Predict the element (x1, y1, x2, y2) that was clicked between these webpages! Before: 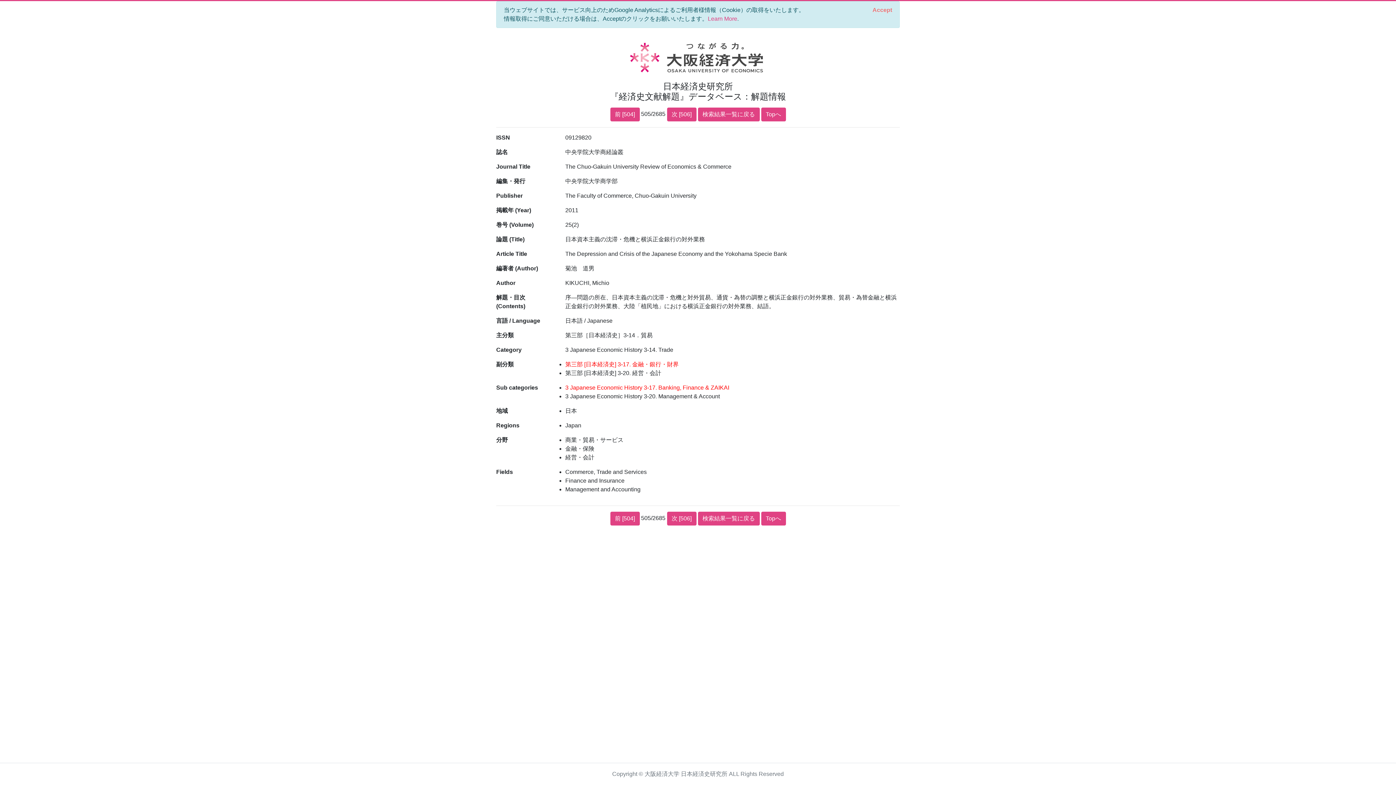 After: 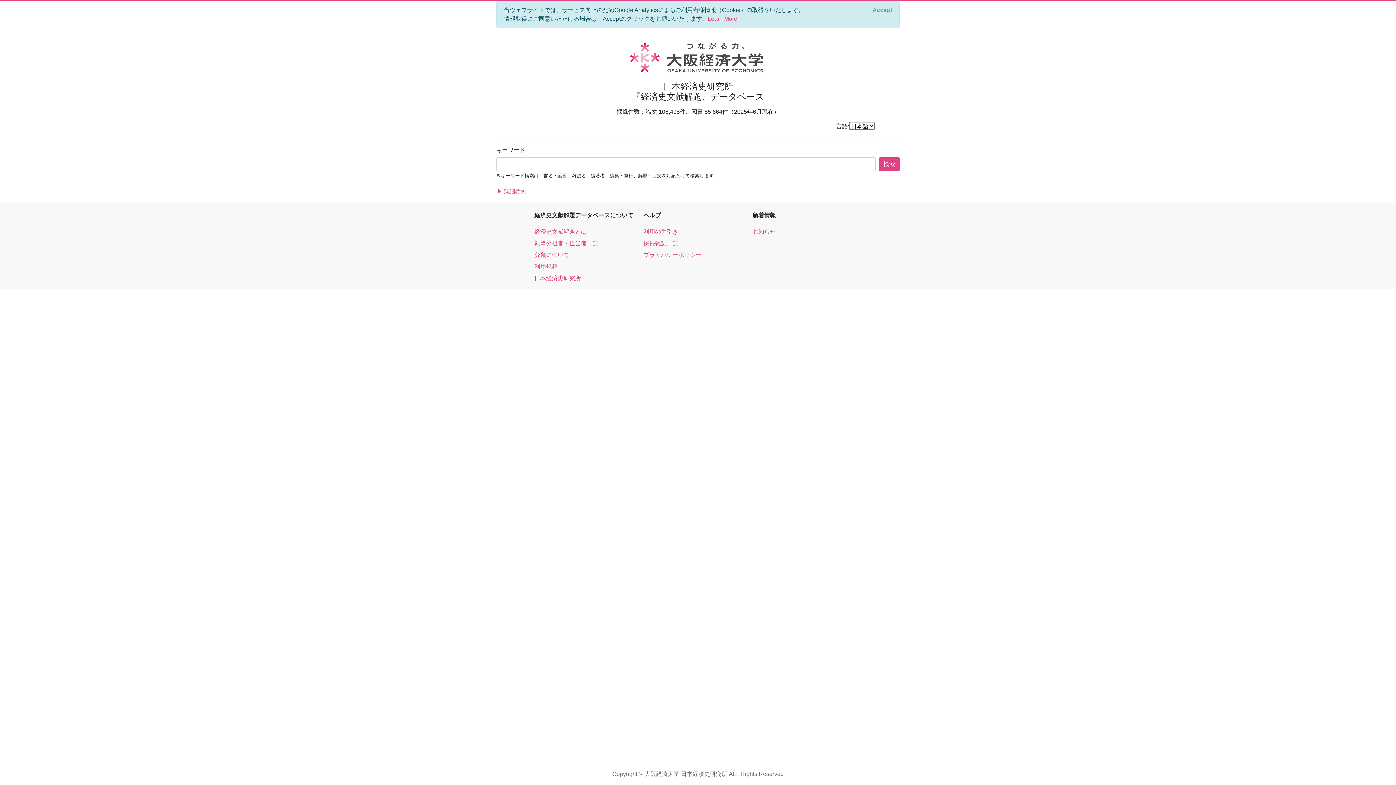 Action: bbox: (761, 512, 786, 525) label: Topへ